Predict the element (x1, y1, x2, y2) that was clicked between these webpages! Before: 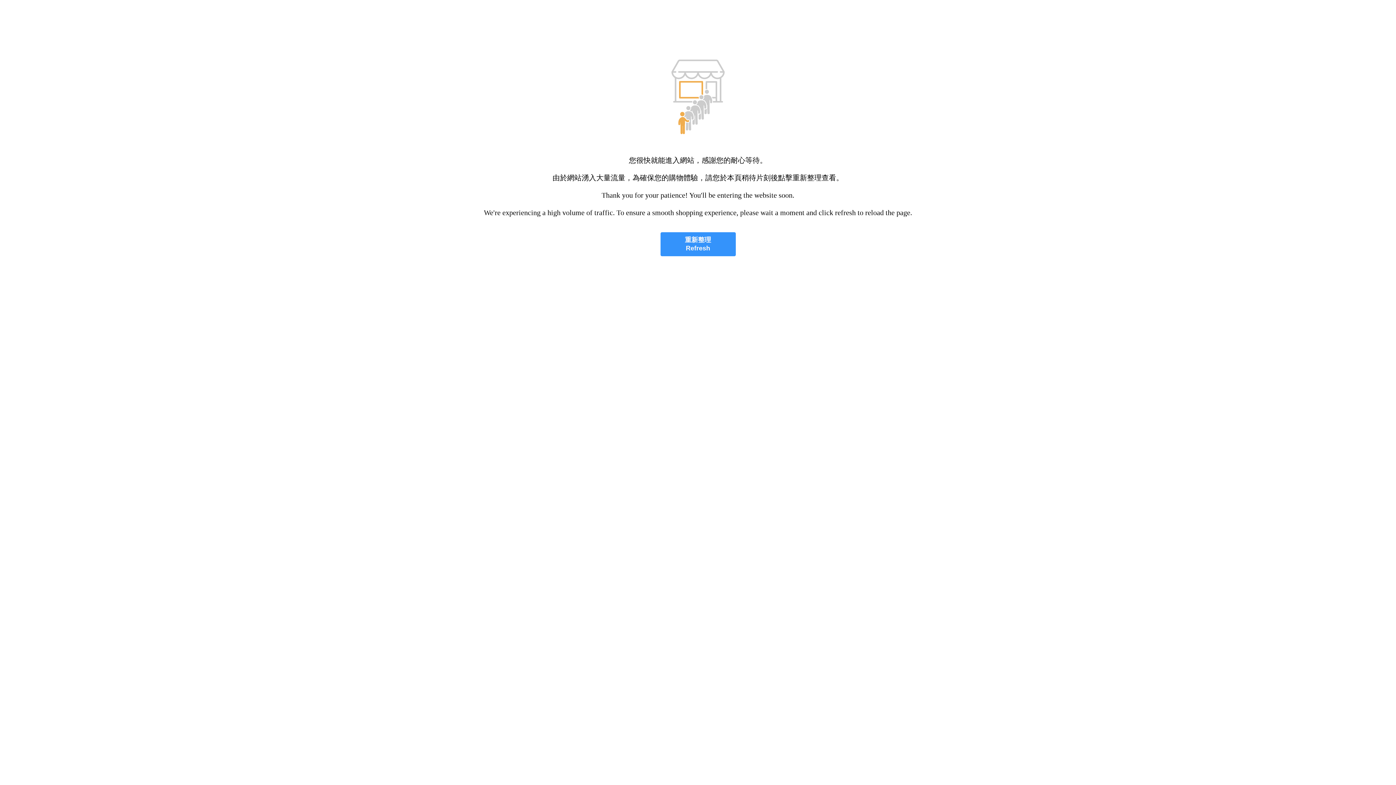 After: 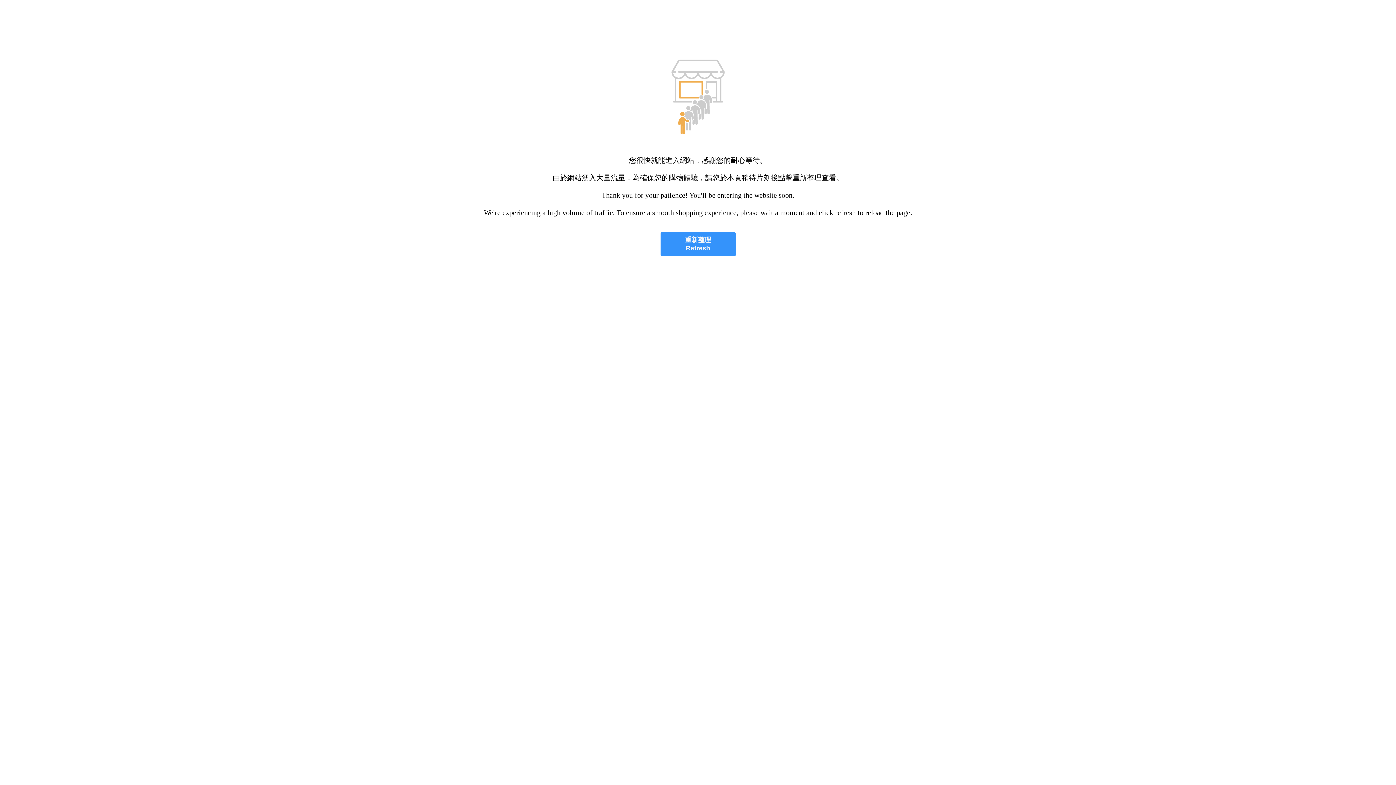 Action: bbox: (660, 232, 735, 256) label: 重新整理
Refresh